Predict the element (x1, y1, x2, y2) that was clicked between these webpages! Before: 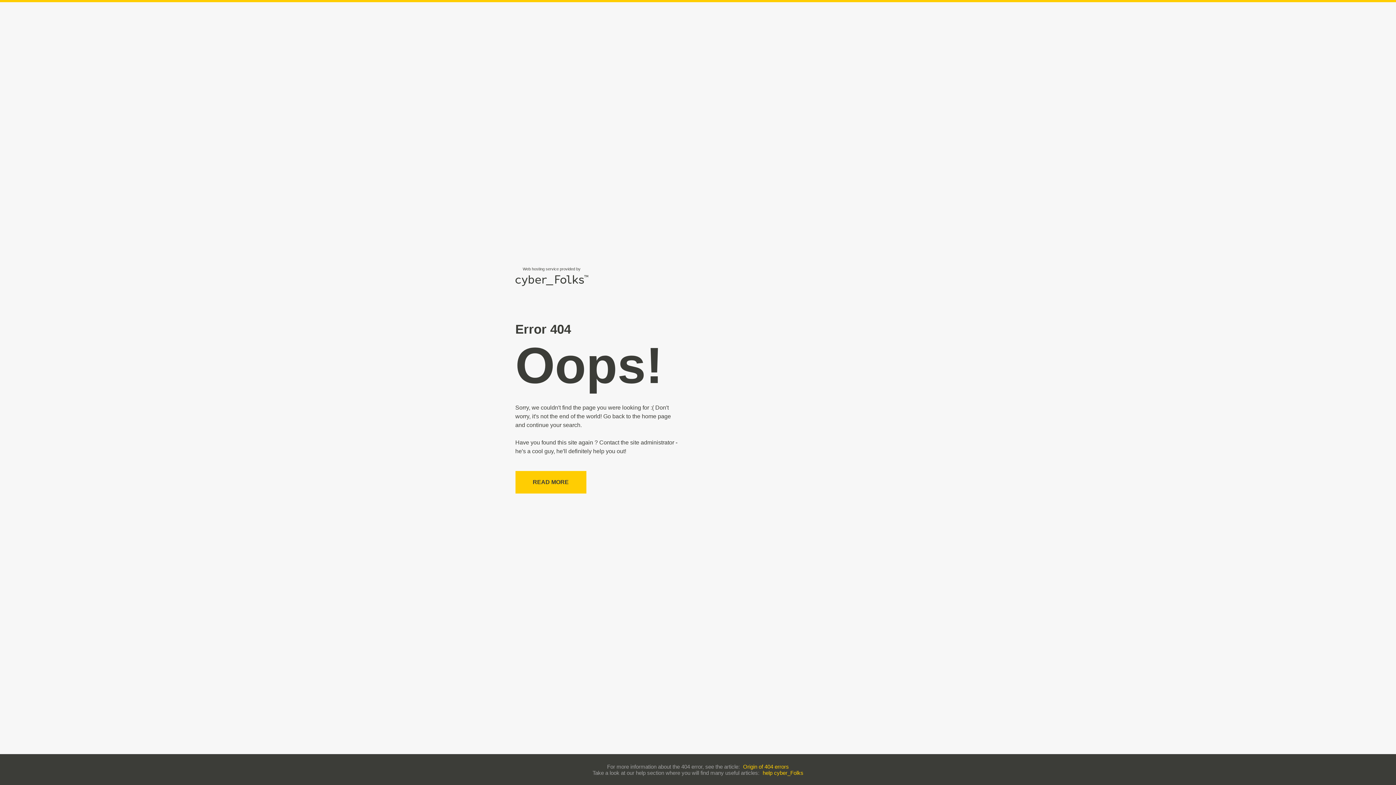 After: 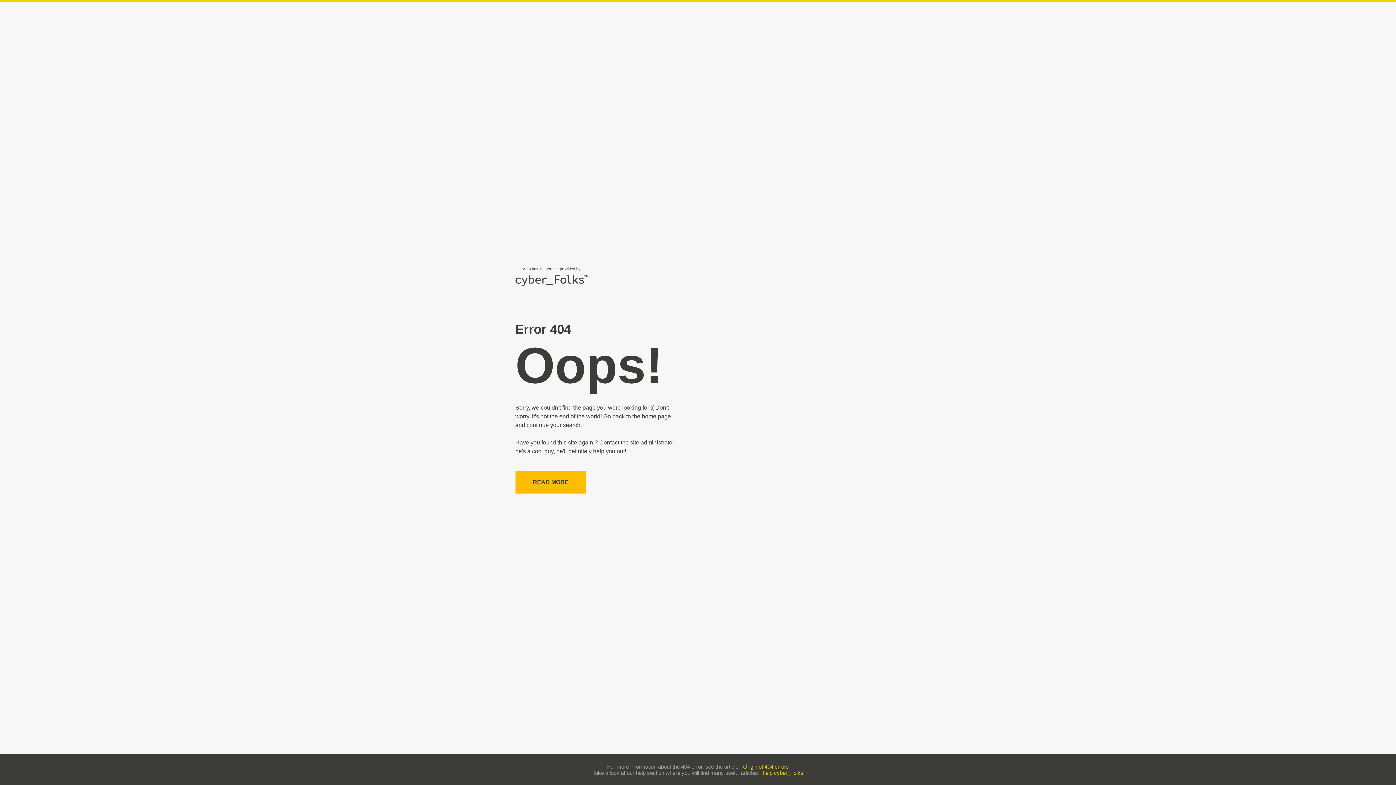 Action: label: READ MORE bbox: (515, 471, 586, 493)